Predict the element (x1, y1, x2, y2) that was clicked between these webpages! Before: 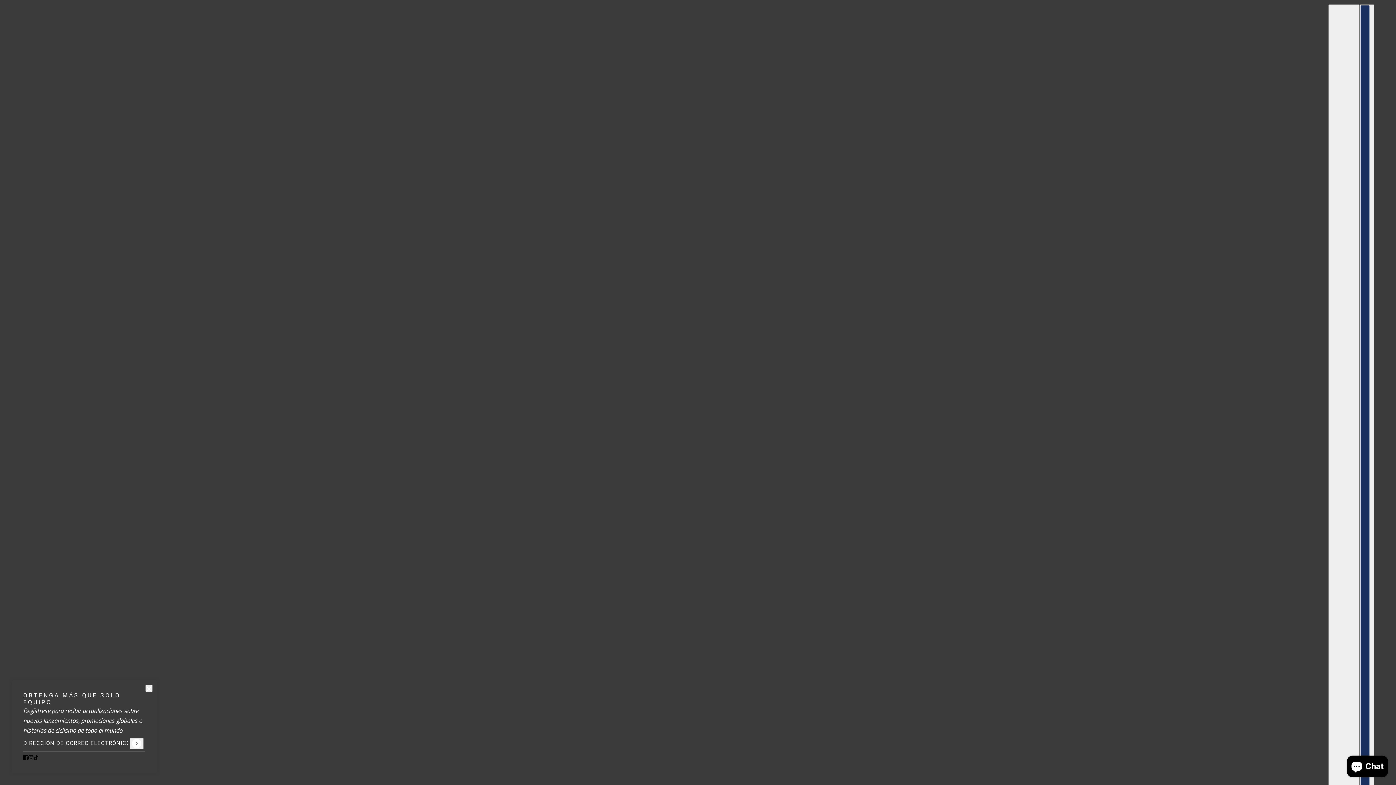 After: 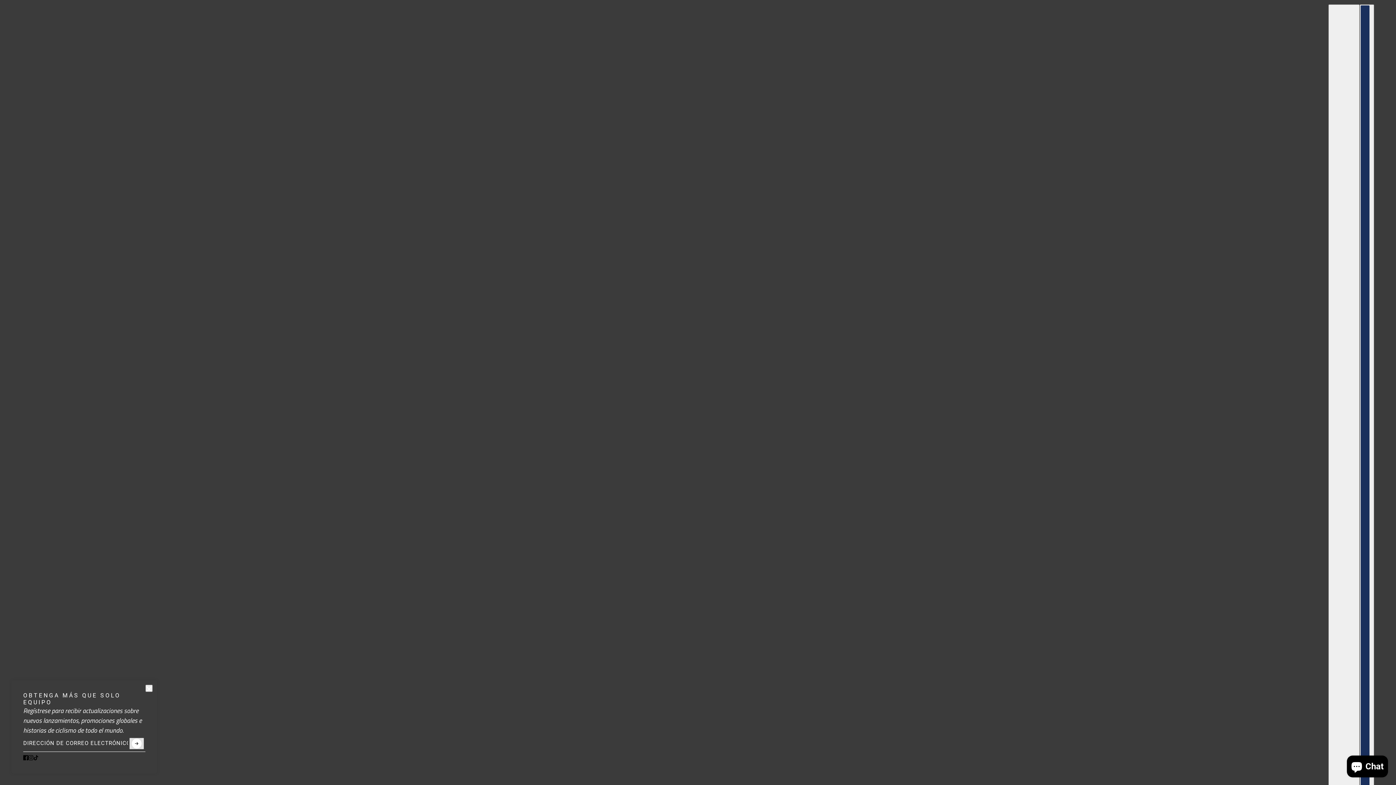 Action: label: Enviar bbox: (129, 738, 143, 749)